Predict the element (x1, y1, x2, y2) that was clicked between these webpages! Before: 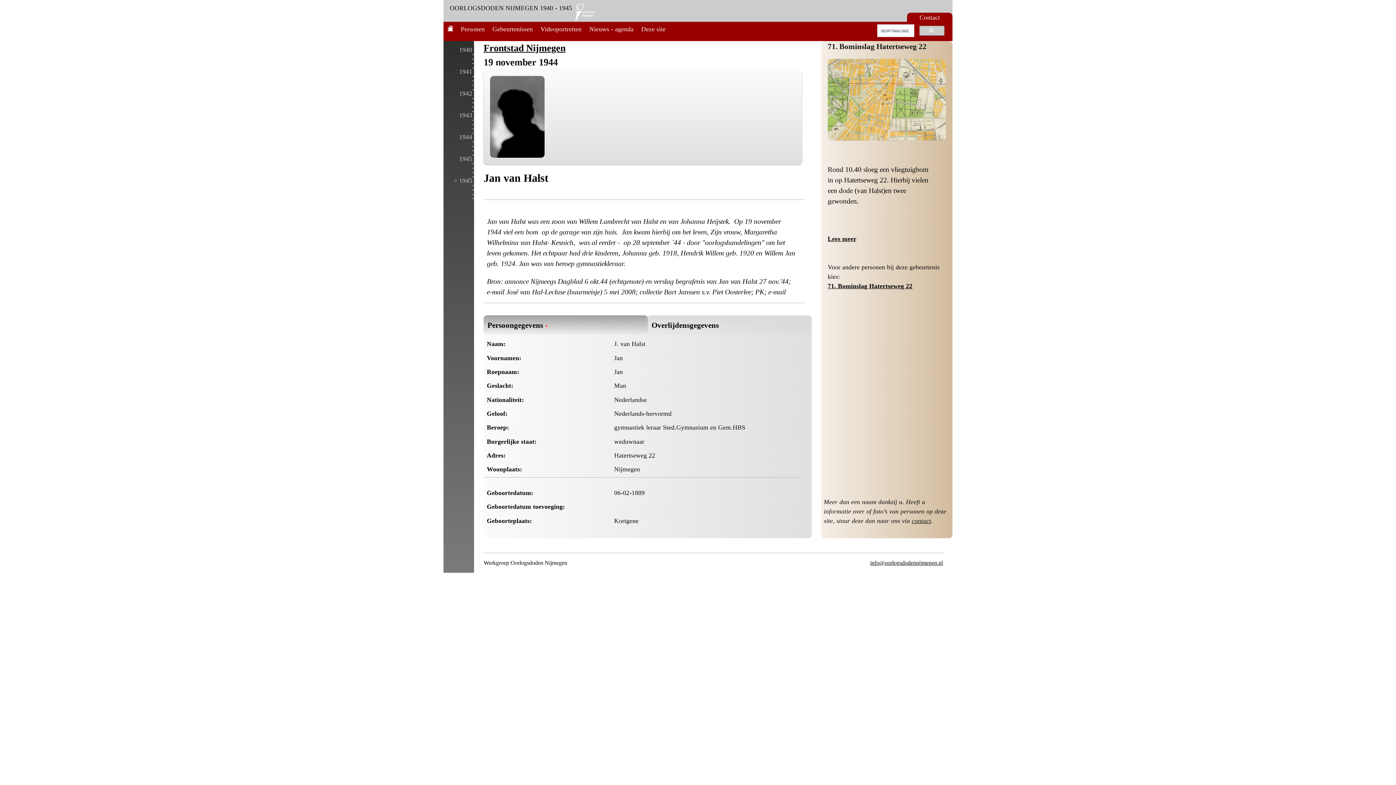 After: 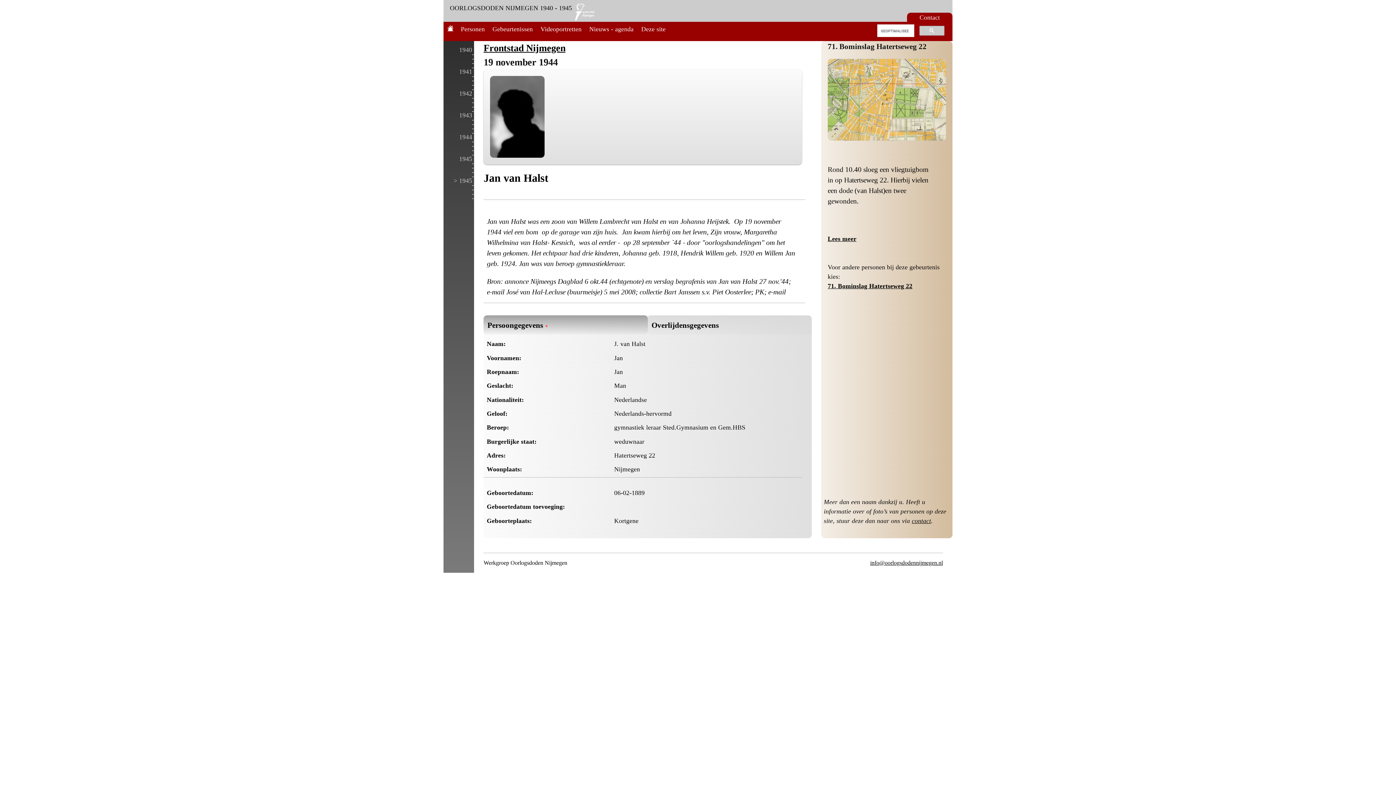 Action: bbox: (919, 13, 940, 21) label: Contact